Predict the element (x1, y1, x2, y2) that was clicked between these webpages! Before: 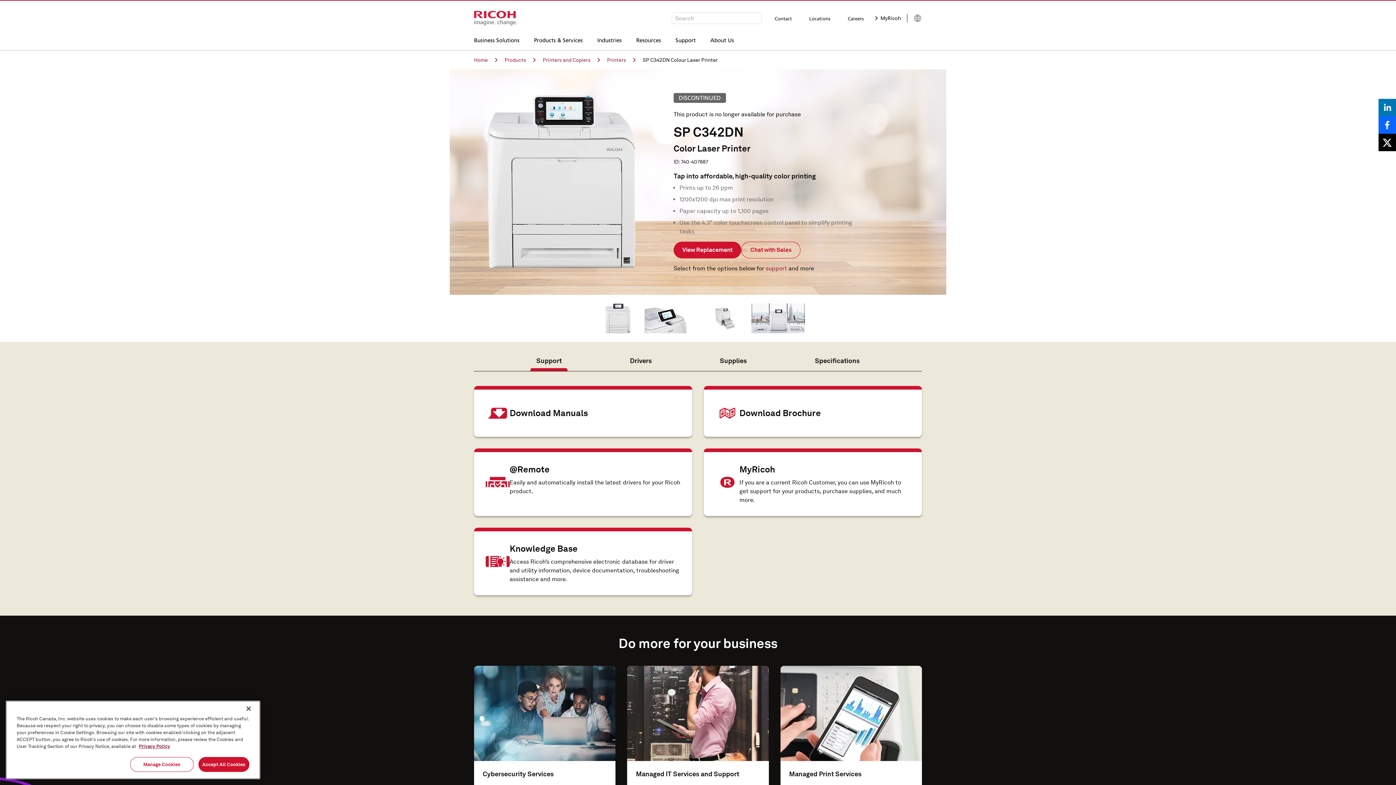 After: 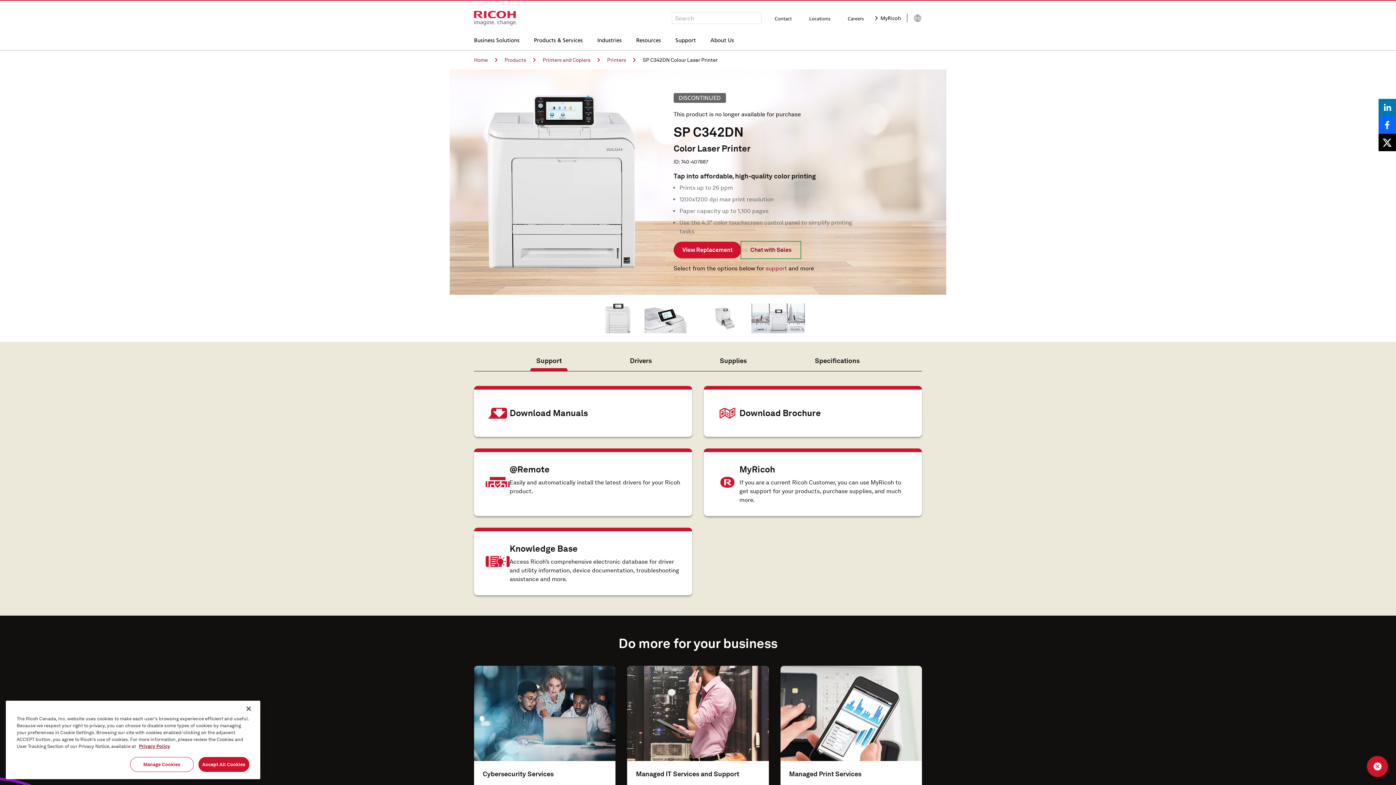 Action: label: Chat with Sales bbox: (741, 241, 800, 258)